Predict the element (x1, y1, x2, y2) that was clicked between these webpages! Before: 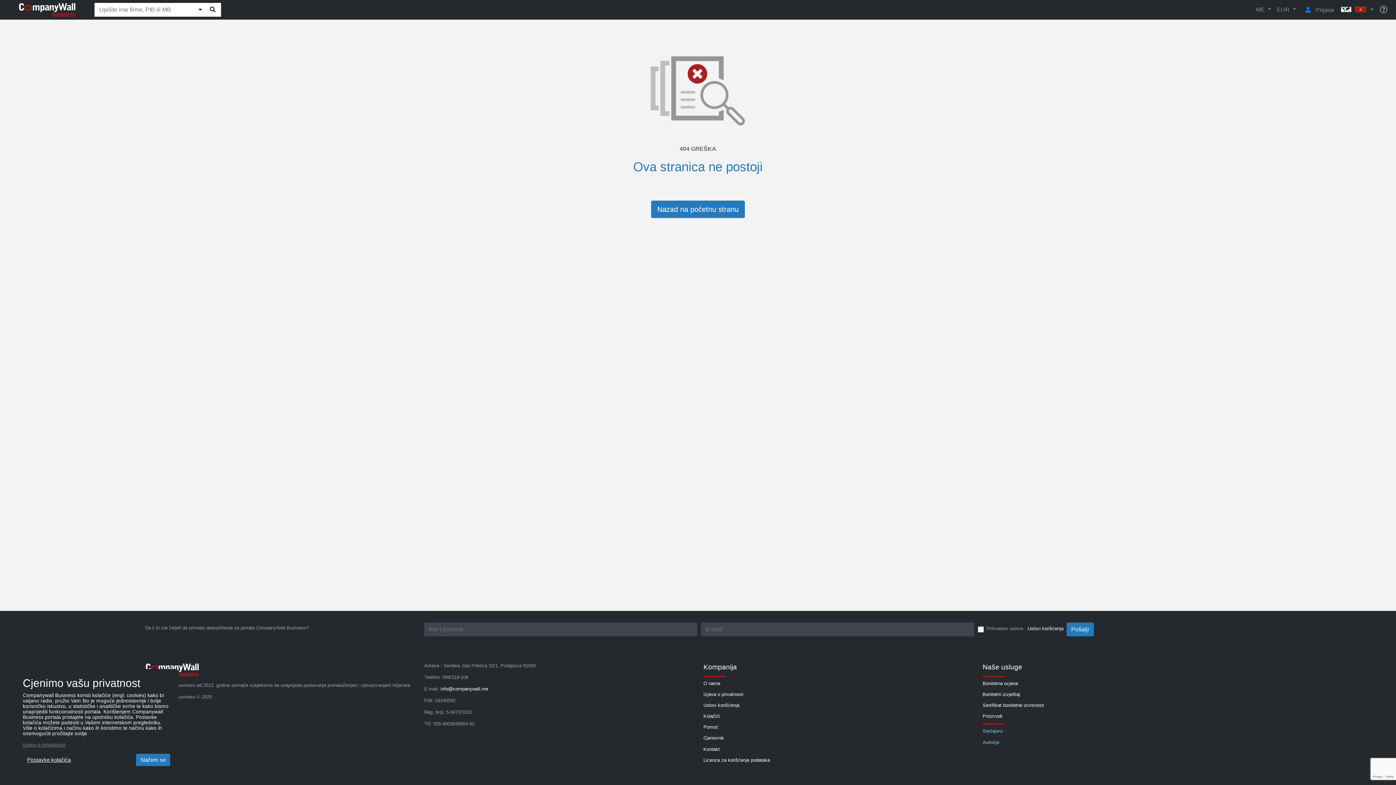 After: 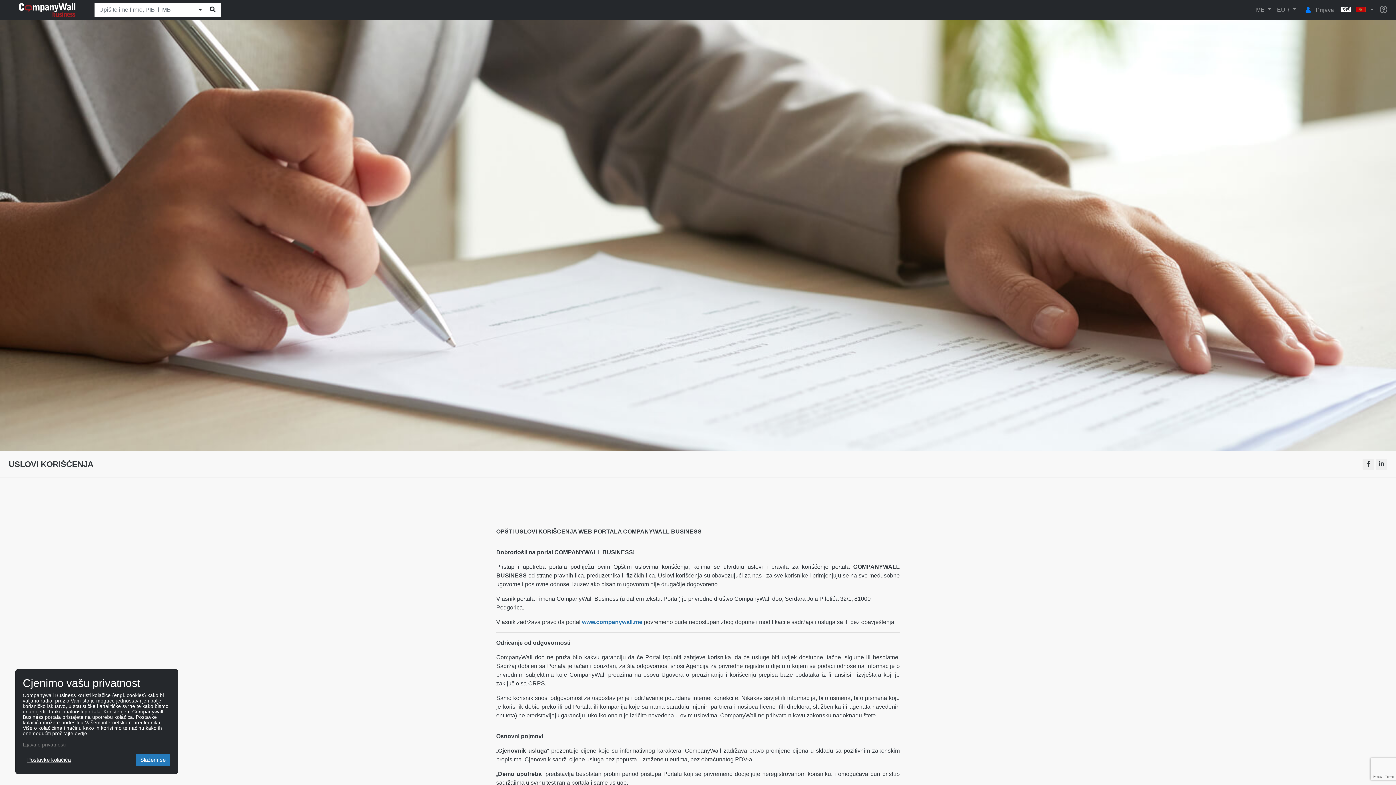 Action: bbox: (703, 702, 739, 709) label: Uslovi korišćenja